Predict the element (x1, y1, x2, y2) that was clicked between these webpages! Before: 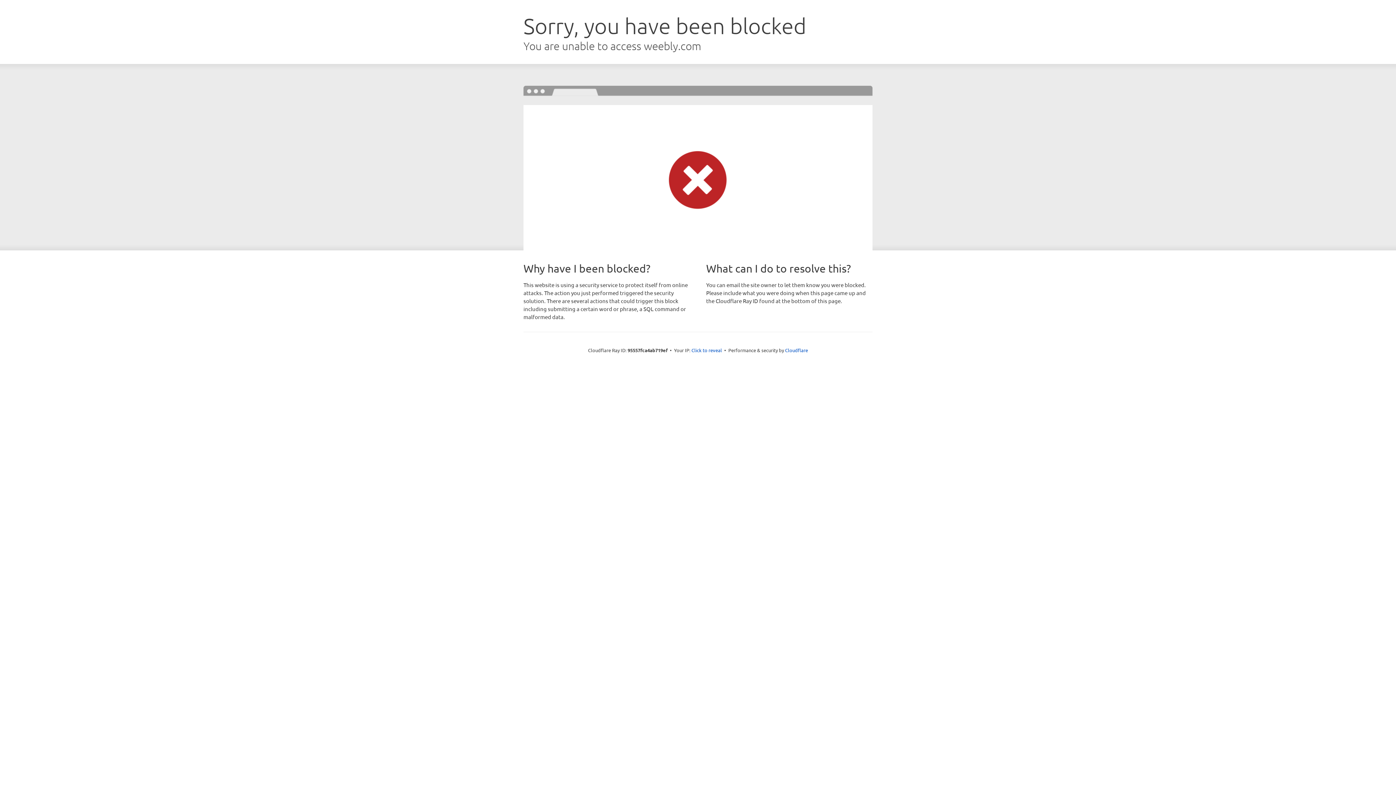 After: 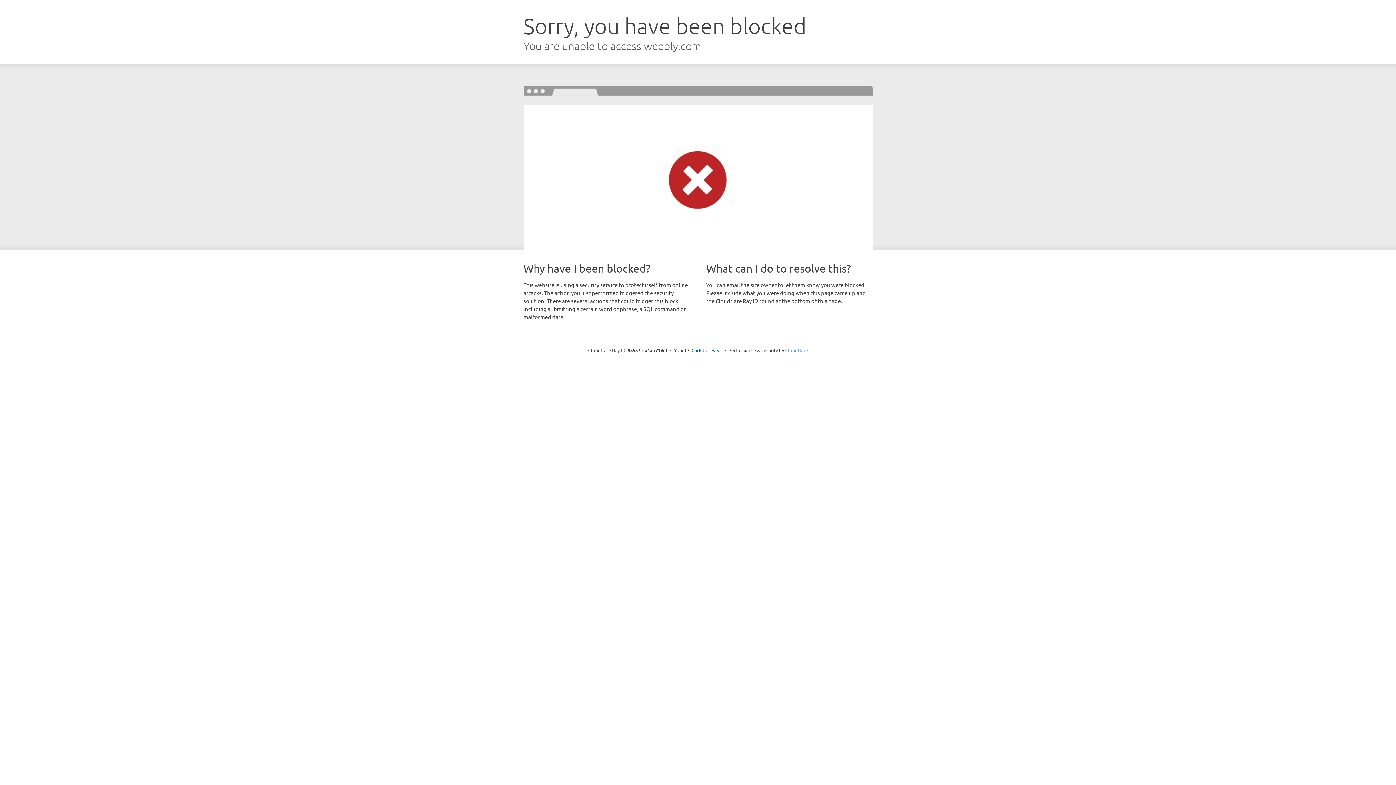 Action: label: Cloudflare bbox: (785, 347, 808, 353)